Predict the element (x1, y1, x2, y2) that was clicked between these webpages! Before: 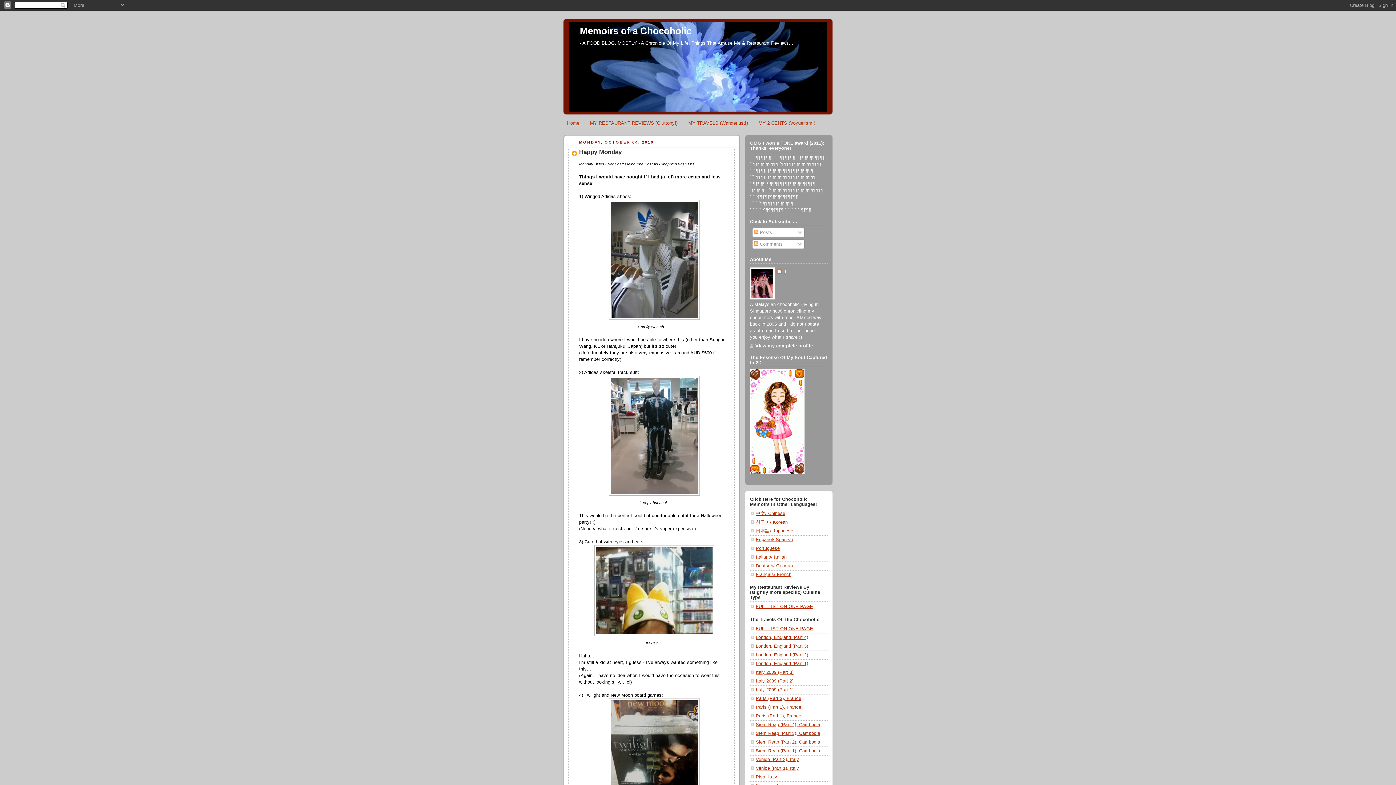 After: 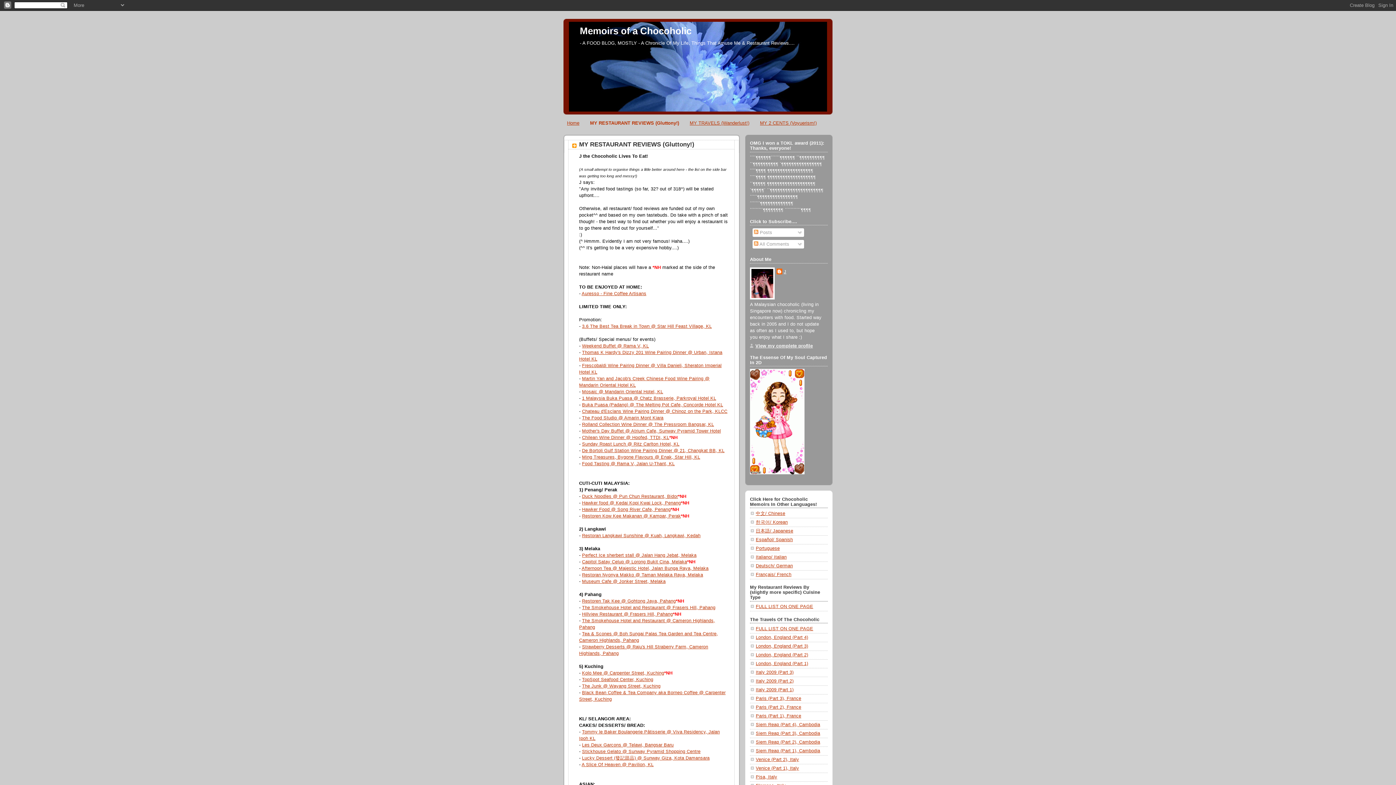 Action: bbox: (756, 604, 813, 609) label: FULL LIST ON ONE PAGE